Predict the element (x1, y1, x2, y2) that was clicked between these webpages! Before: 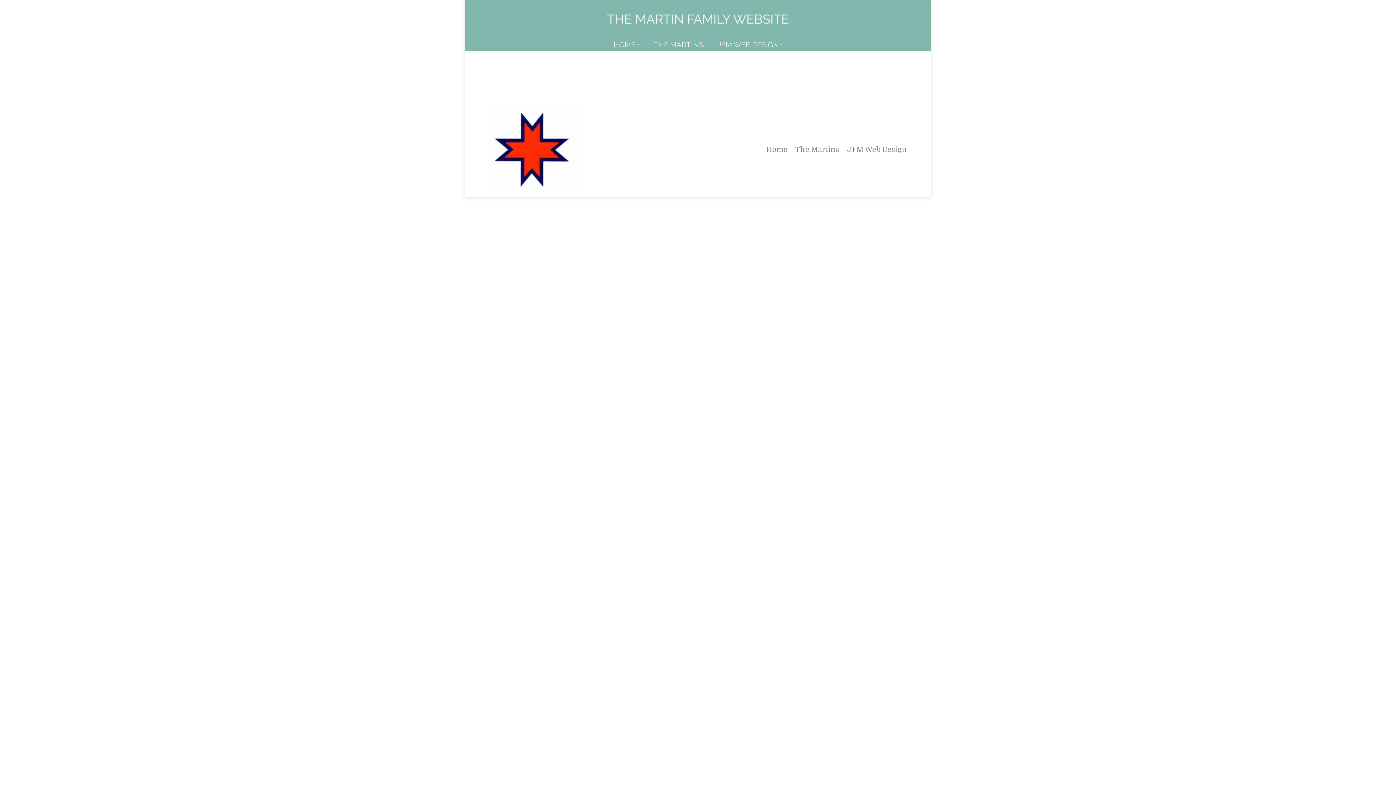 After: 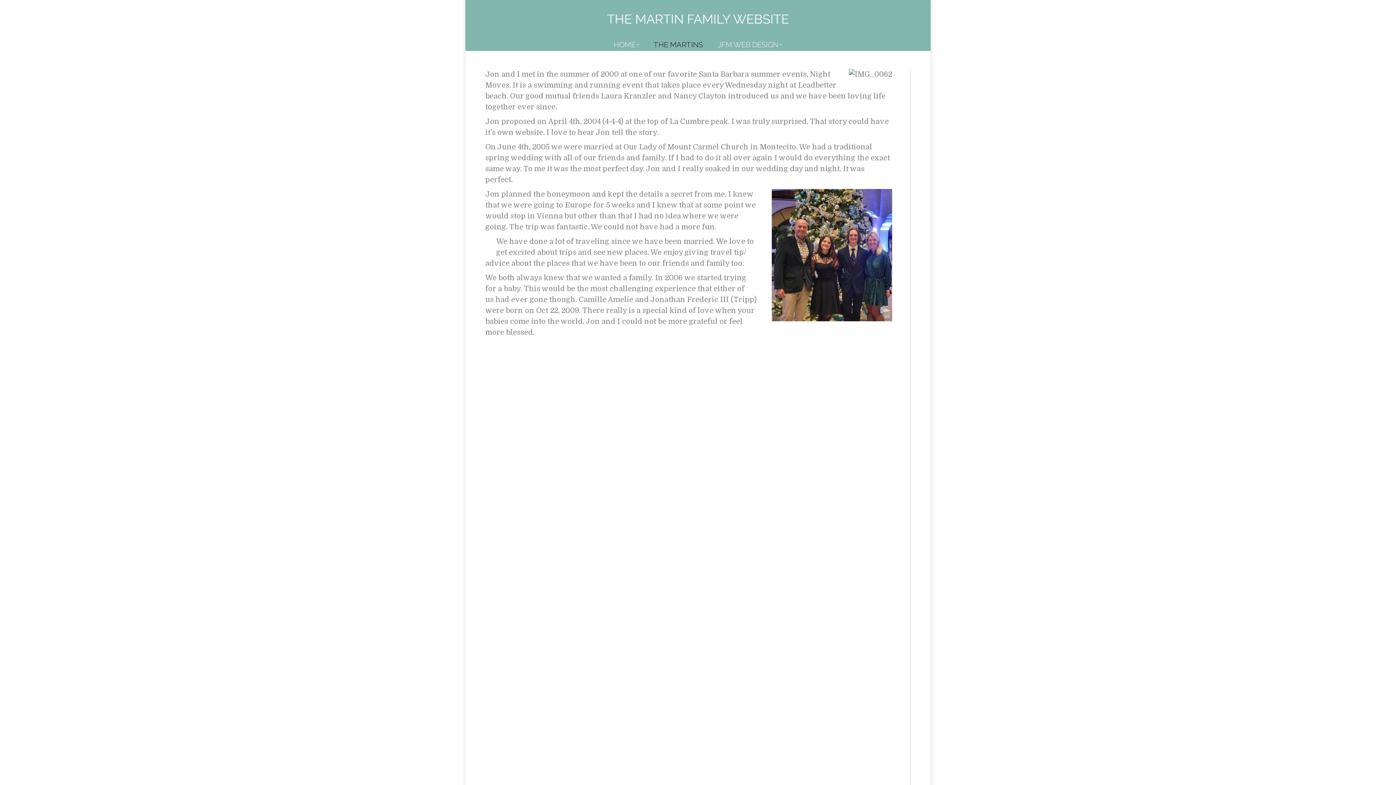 Action: label: The Martins bbox: (795, 144, 839, 155)